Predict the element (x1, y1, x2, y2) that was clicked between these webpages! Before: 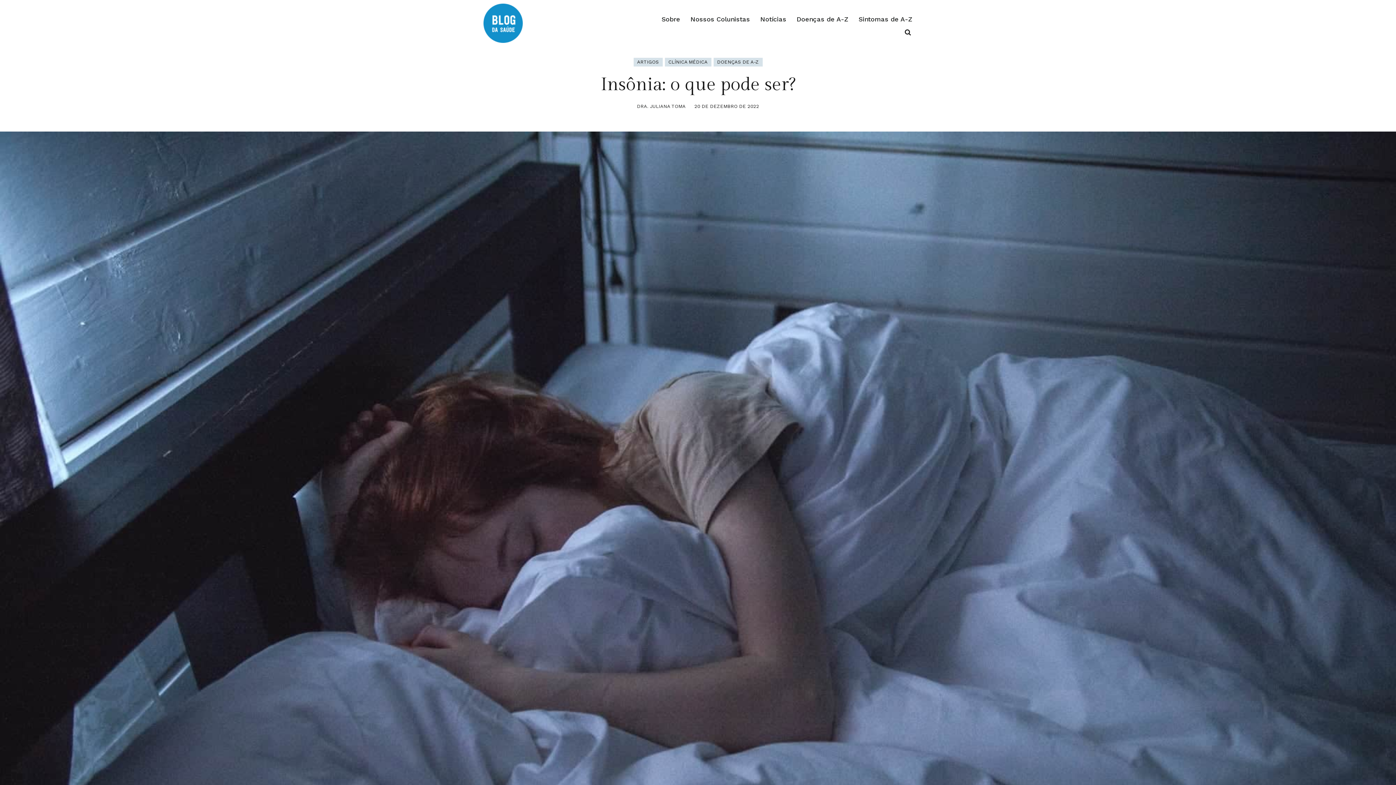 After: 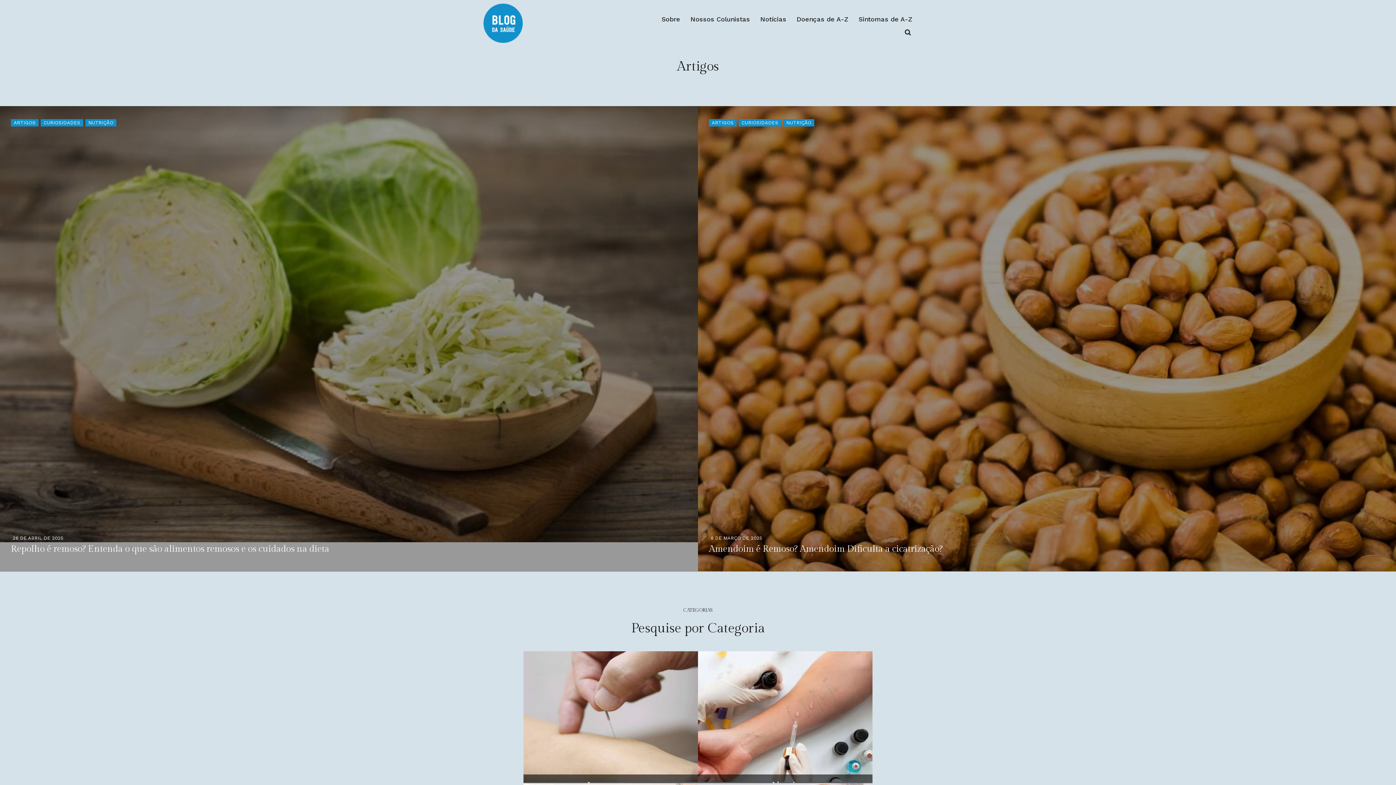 Action: bbox: (633, 57, 662, 66) label: ARTIGOS